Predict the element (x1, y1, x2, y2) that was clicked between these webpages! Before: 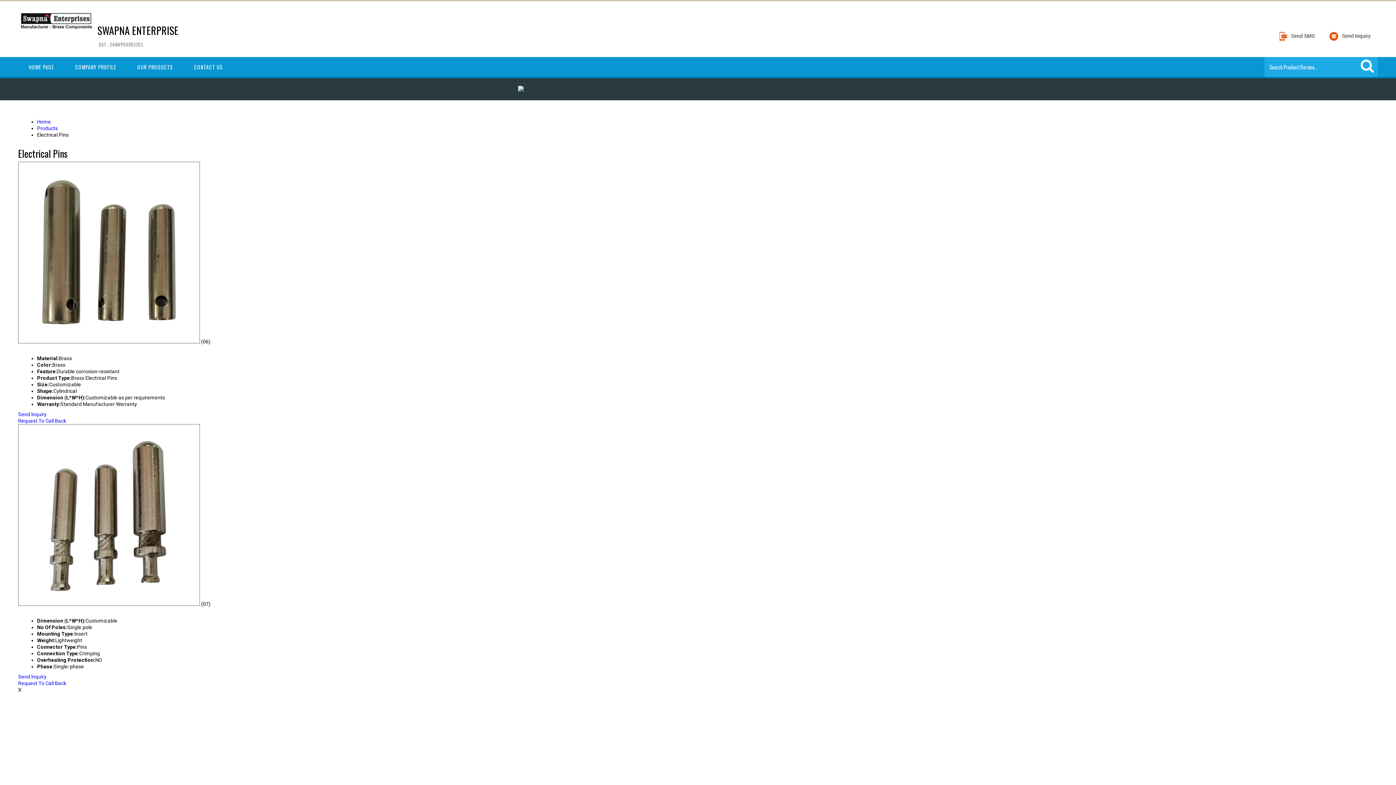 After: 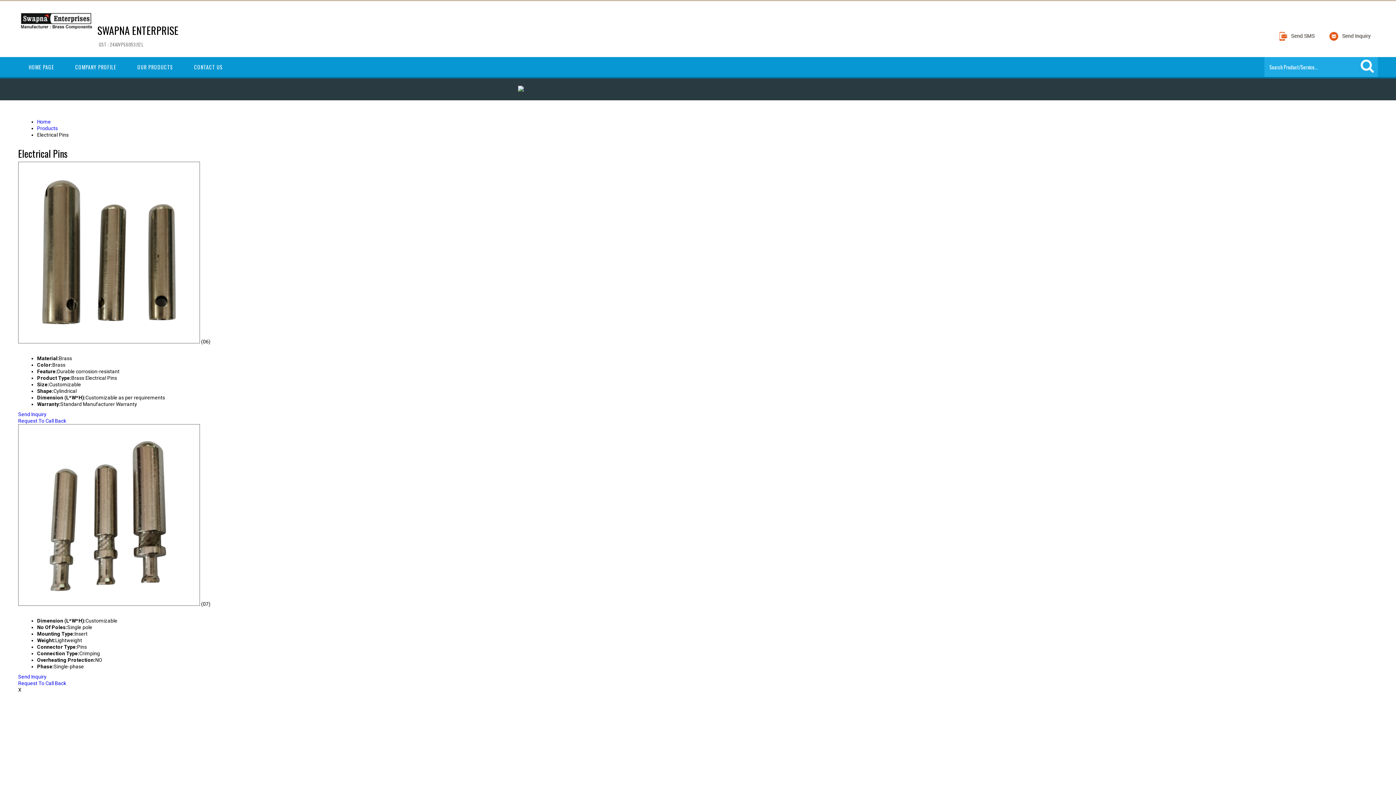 Action: label: Send Inquiry bbox: (18, 411, 46, 417)